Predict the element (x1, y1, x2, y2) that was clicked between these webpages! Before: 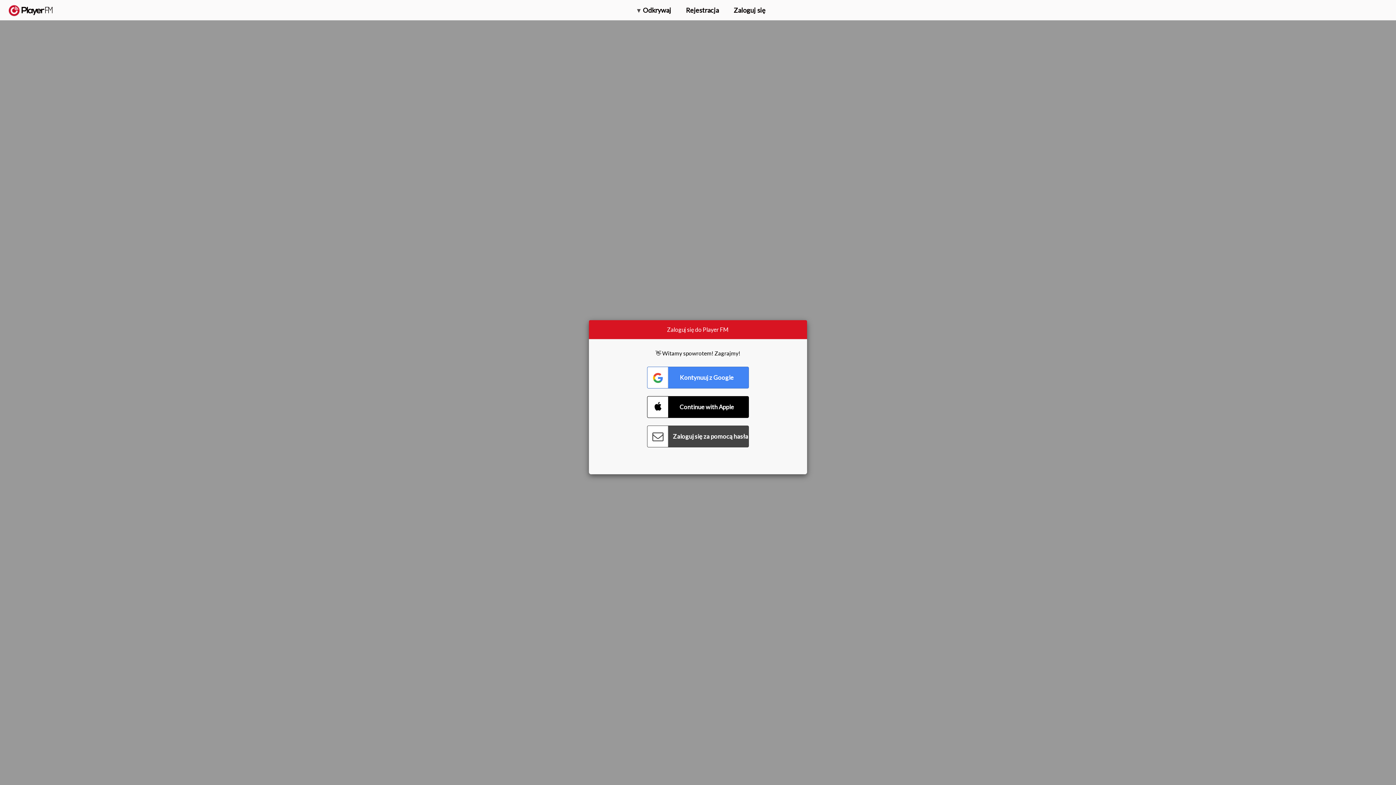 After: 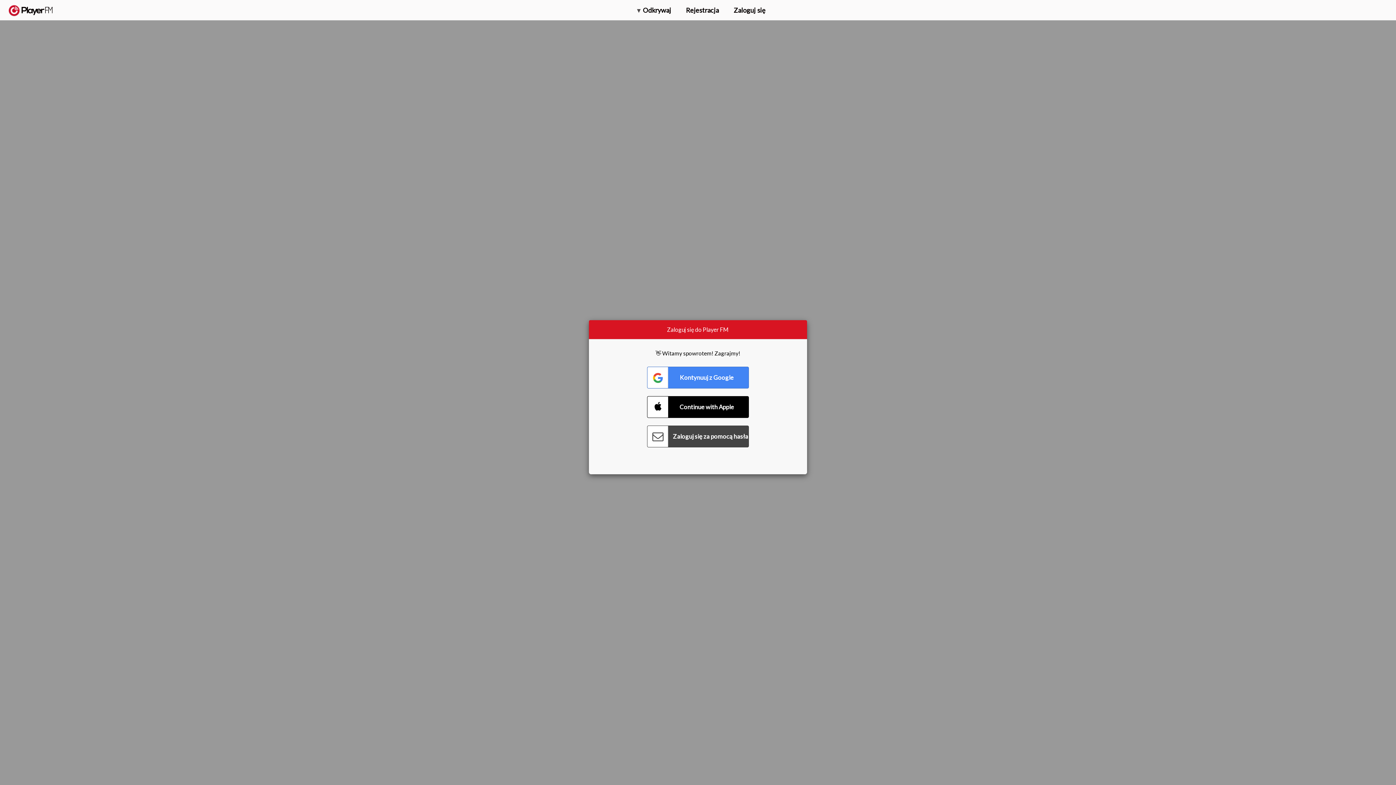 Action: label: Wejdź na wyższy poziom bbox: (1282, 2, 1349, 14)